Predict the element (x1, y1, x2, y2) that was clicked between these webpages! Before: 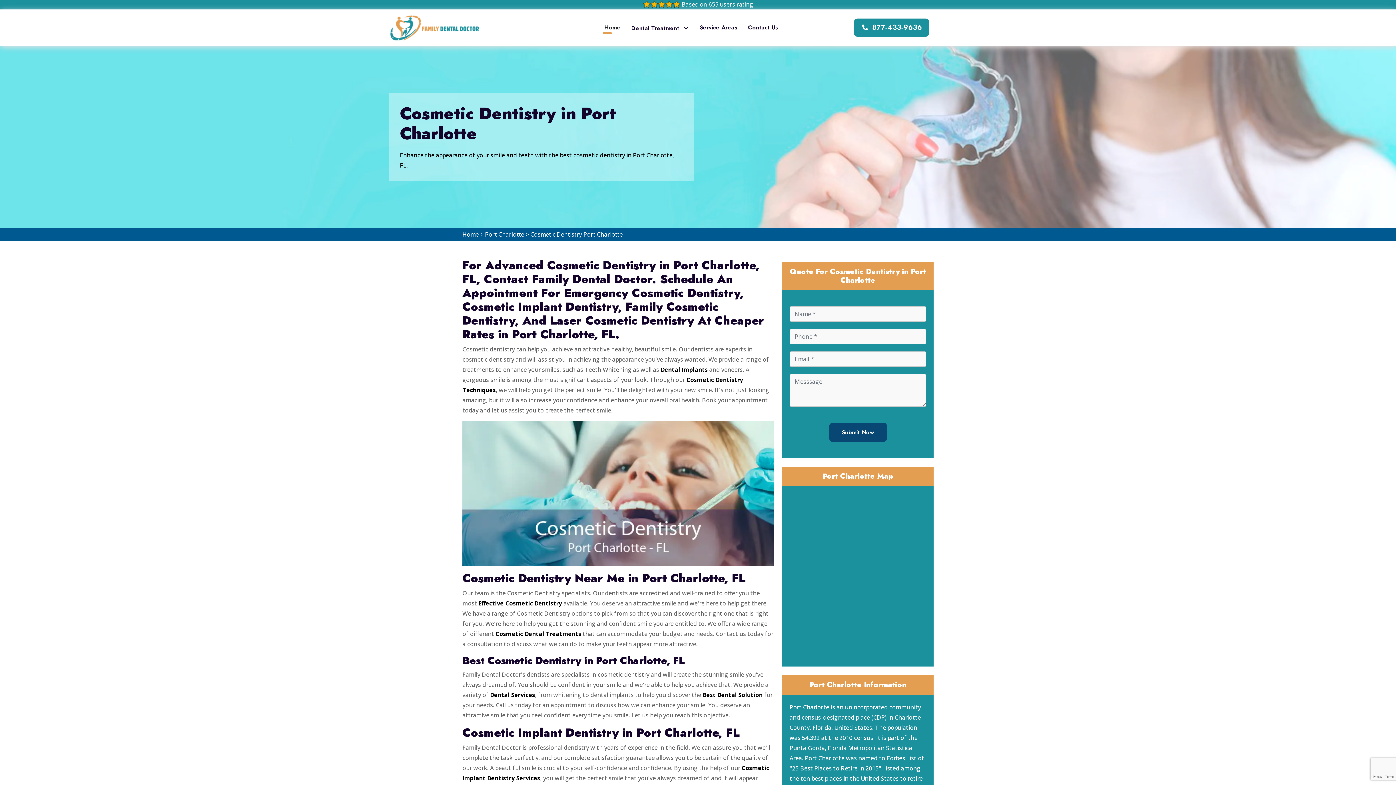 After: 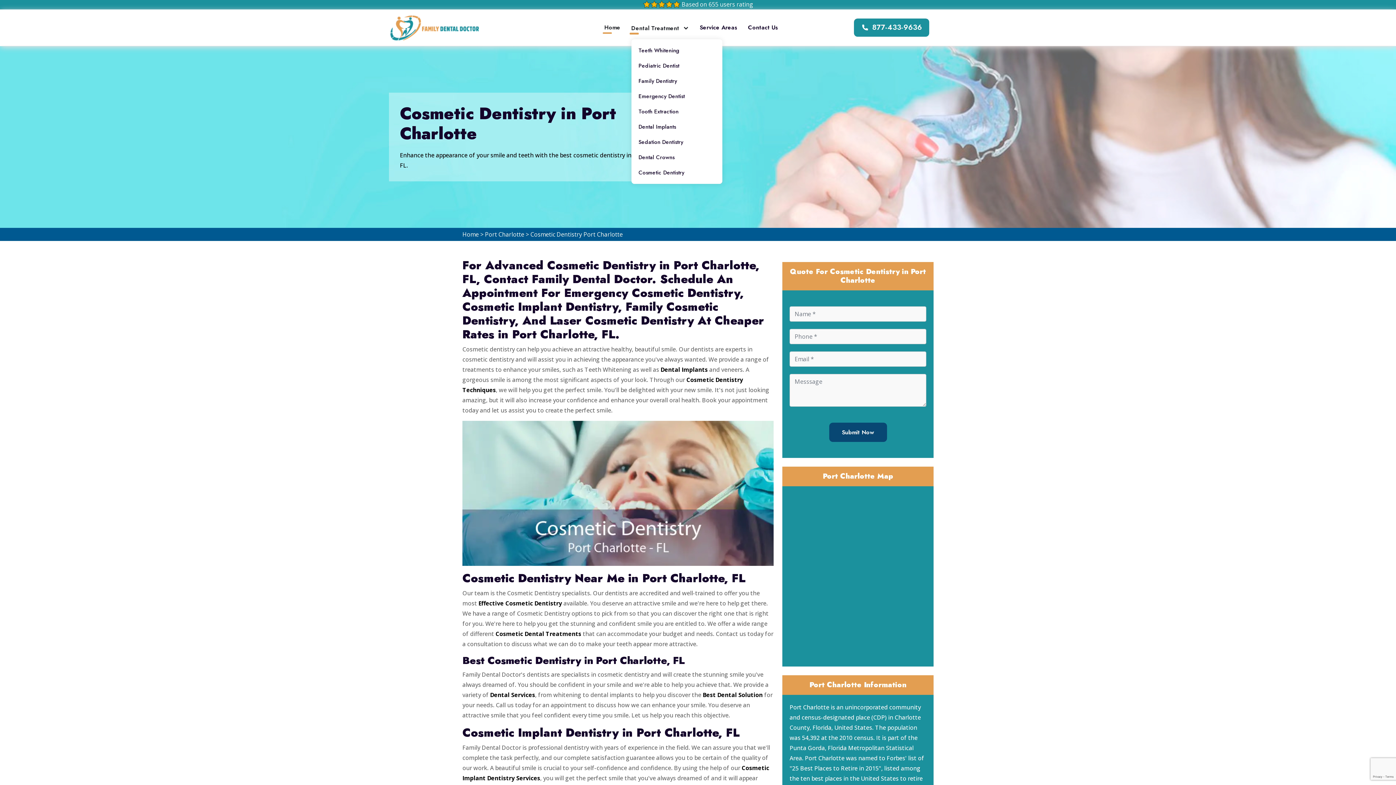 Action: bbox: (631, 13, 688, 41) label: Dental Treatment